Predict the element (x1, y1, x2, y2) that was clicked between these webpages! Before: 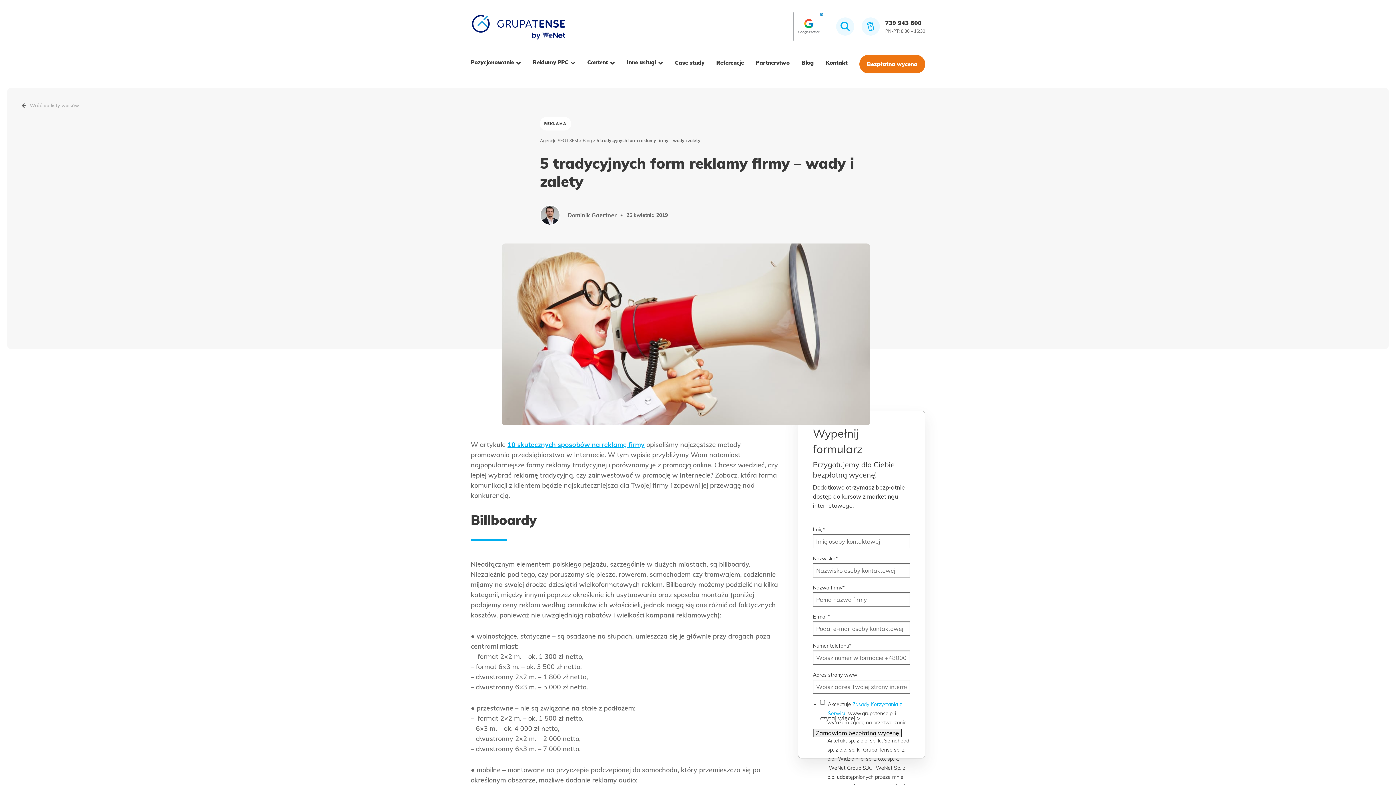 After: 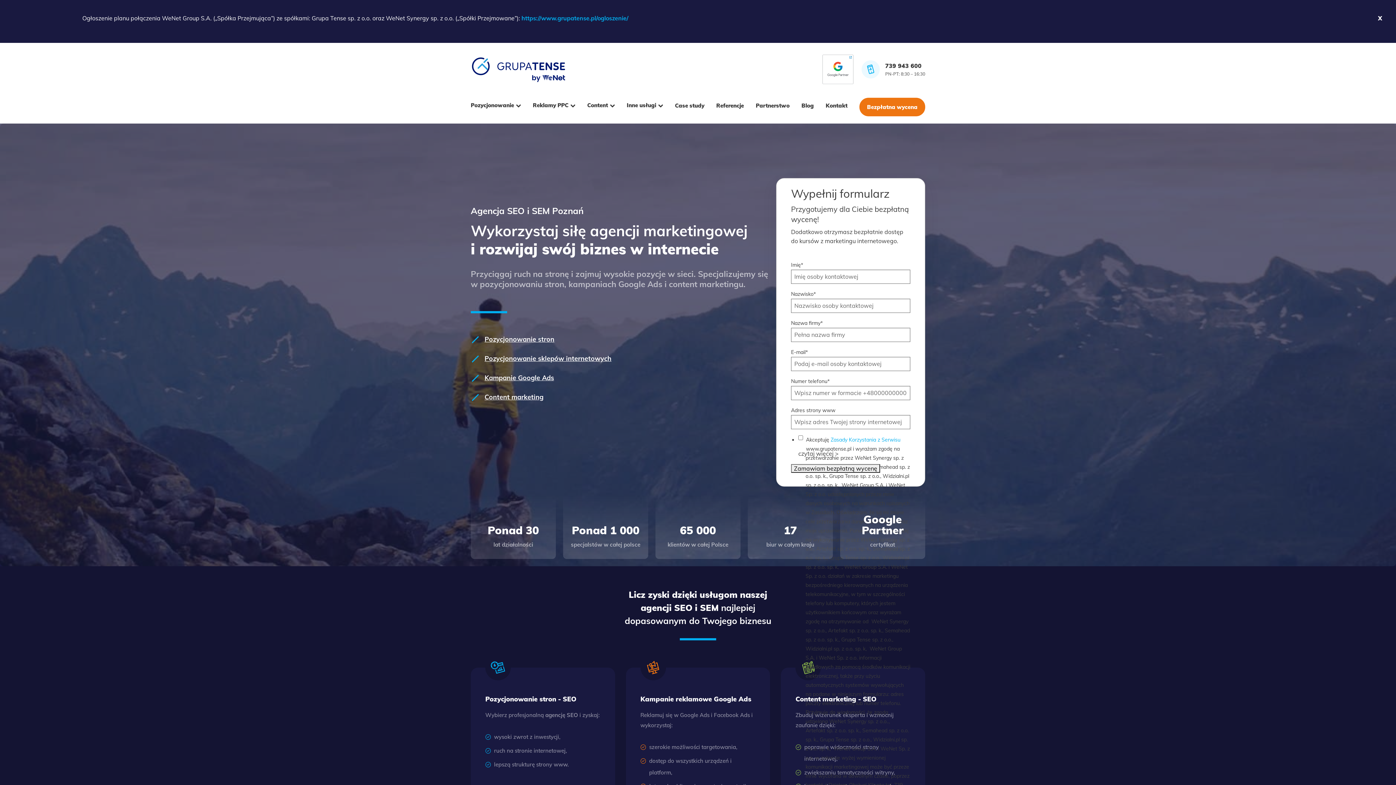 Action: label: Agencja SEO i SEM bbox: (540, 137, 578, 143)